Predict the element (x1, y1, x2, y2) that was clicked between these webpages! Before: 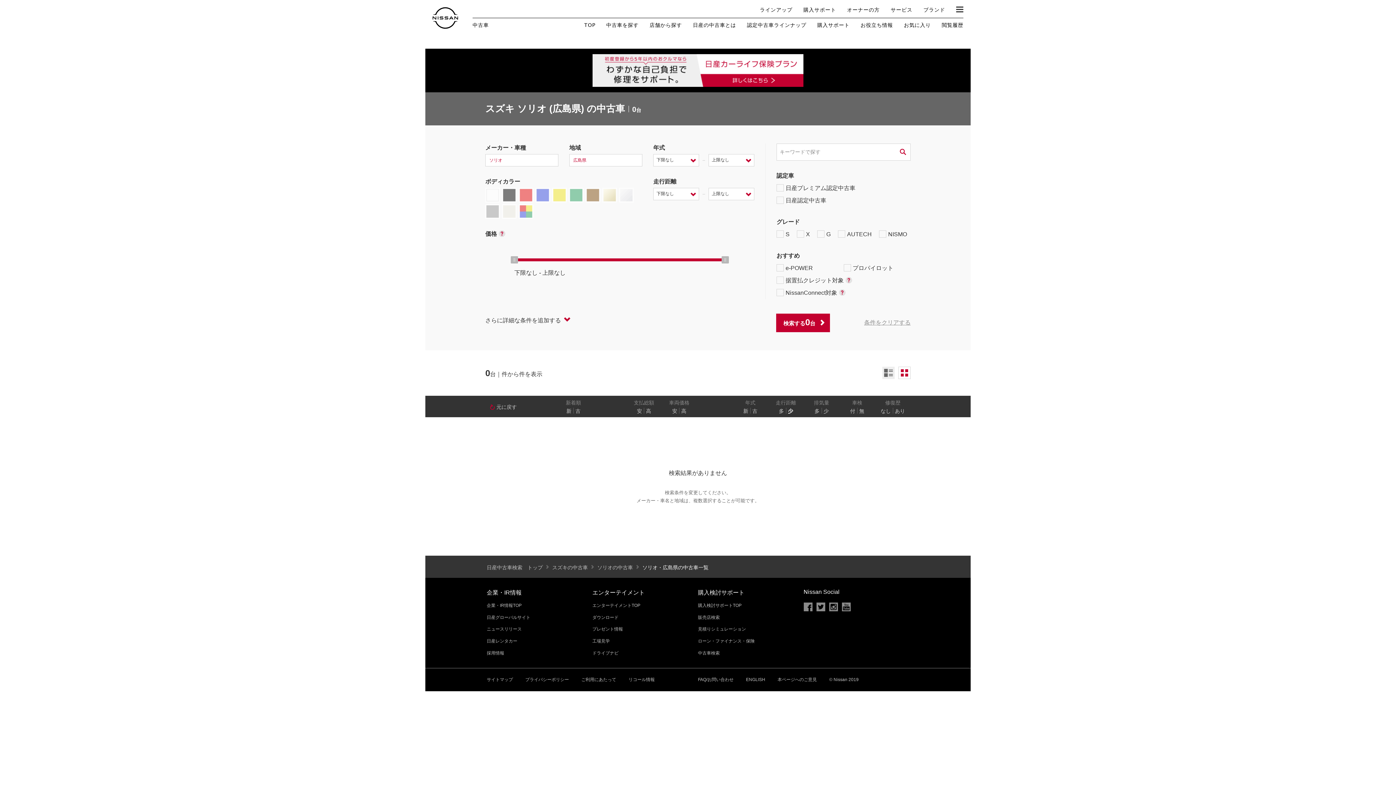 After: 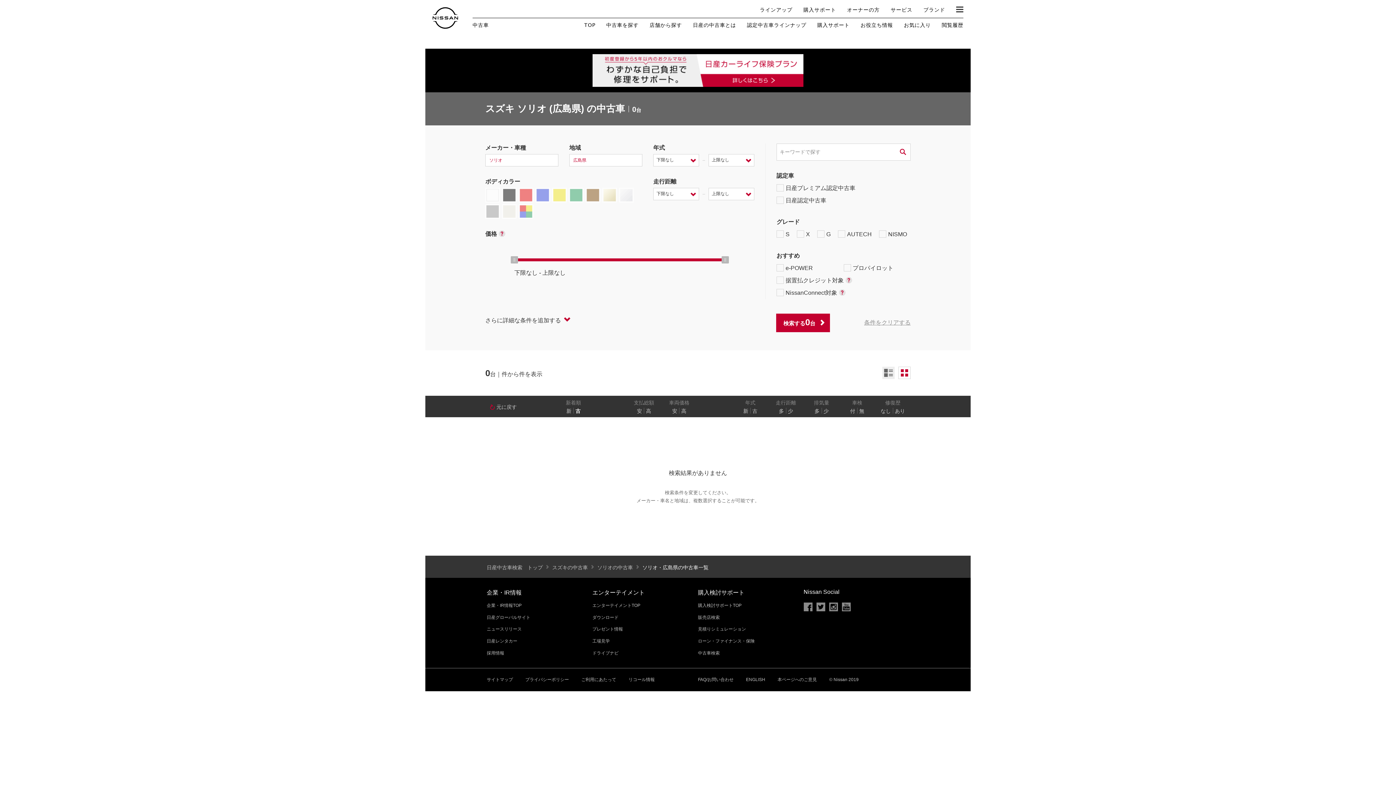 Action: label: 古 bbox: (573, 408, 582, 413)